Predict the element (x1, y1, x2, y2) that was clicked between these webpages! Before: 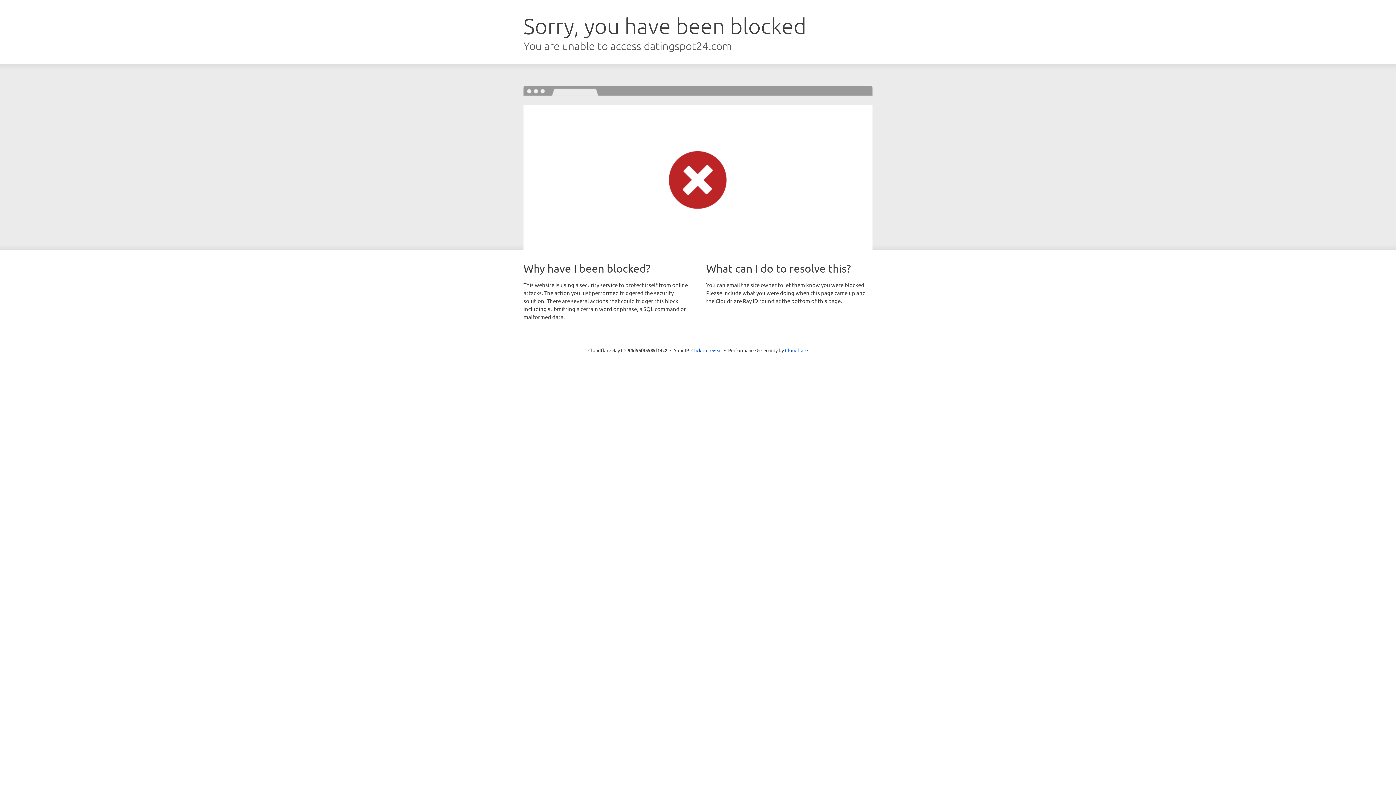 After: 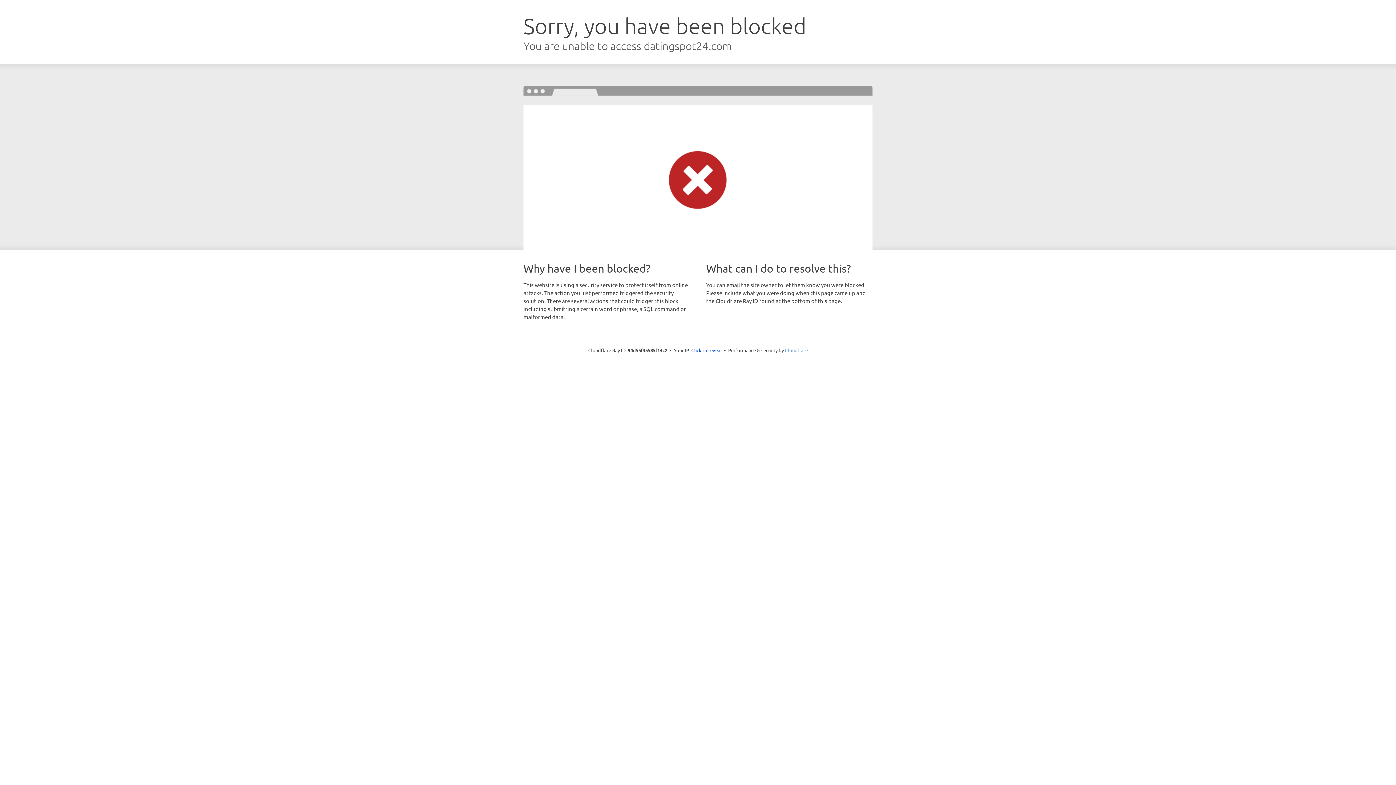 Action: bbox: (785, 347, 808, 353) label: Cloudflare